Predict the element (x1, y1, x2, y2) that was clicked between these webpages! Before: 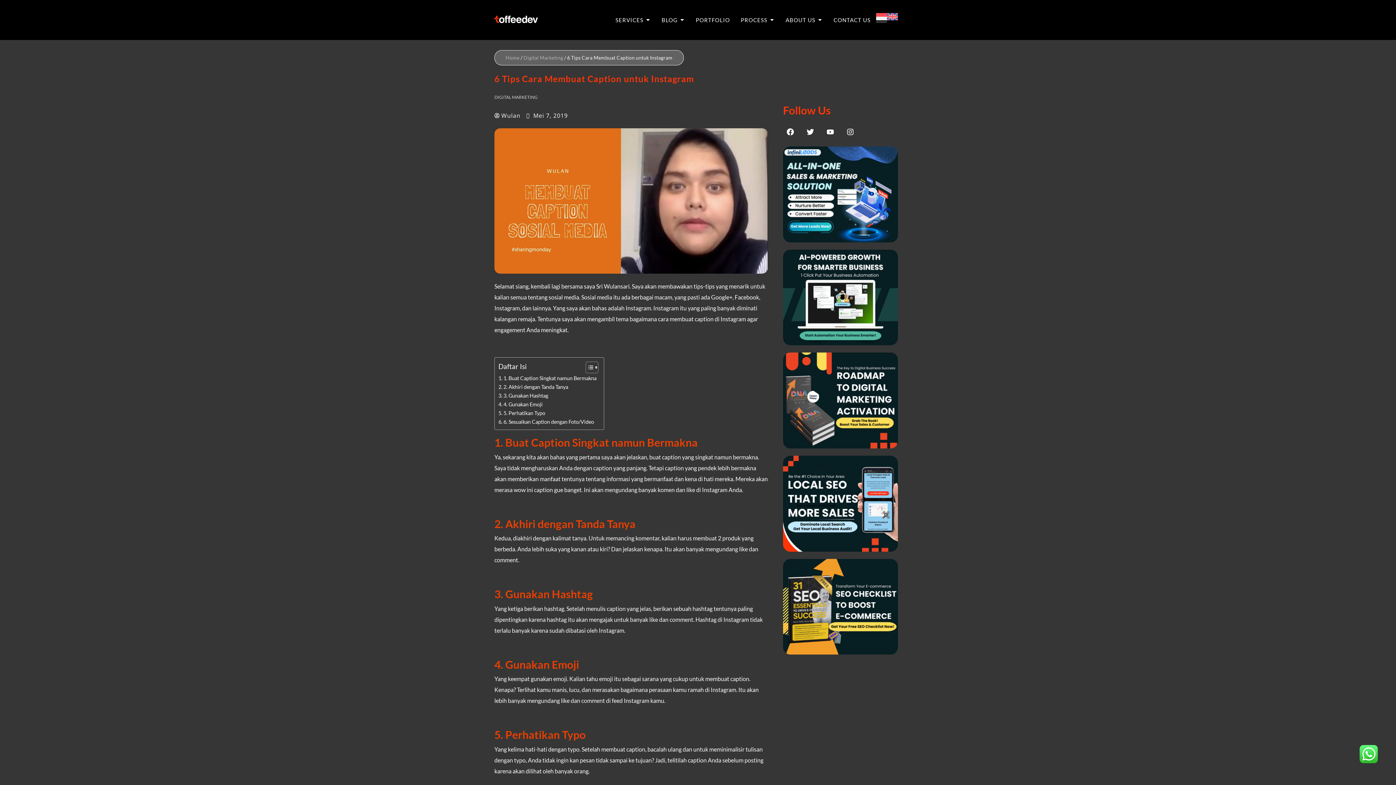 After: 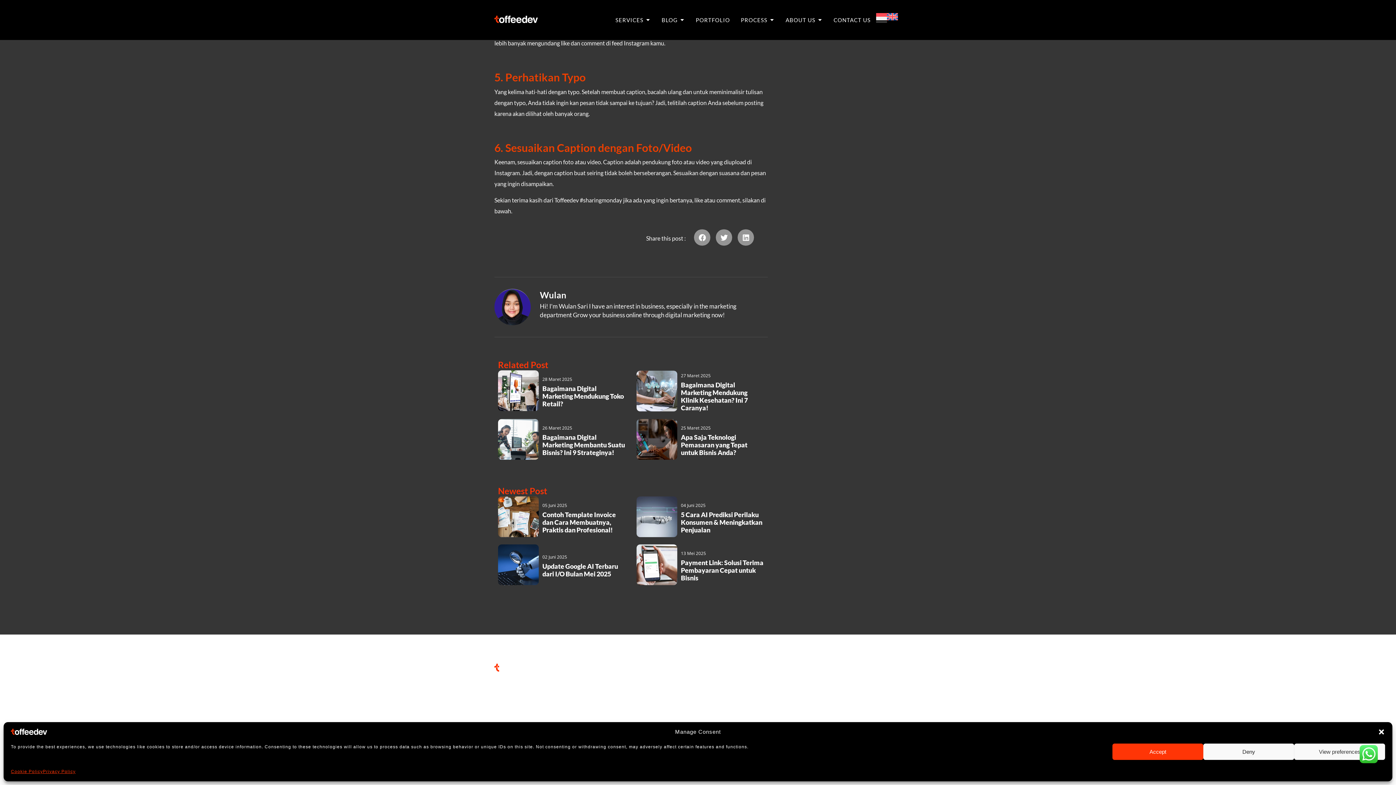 Action: label: 4. Gunakan Emoji bbox: (498, 400, 542, 408)